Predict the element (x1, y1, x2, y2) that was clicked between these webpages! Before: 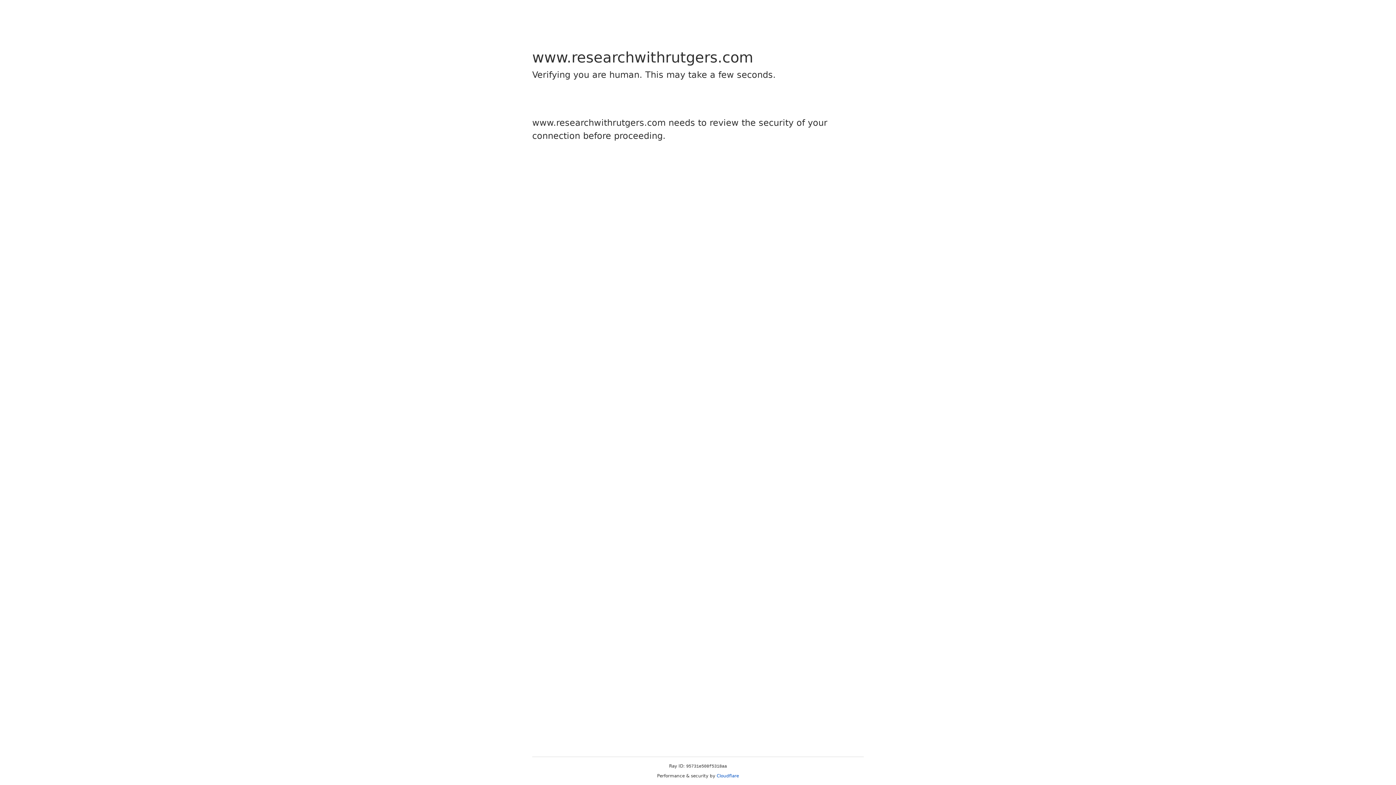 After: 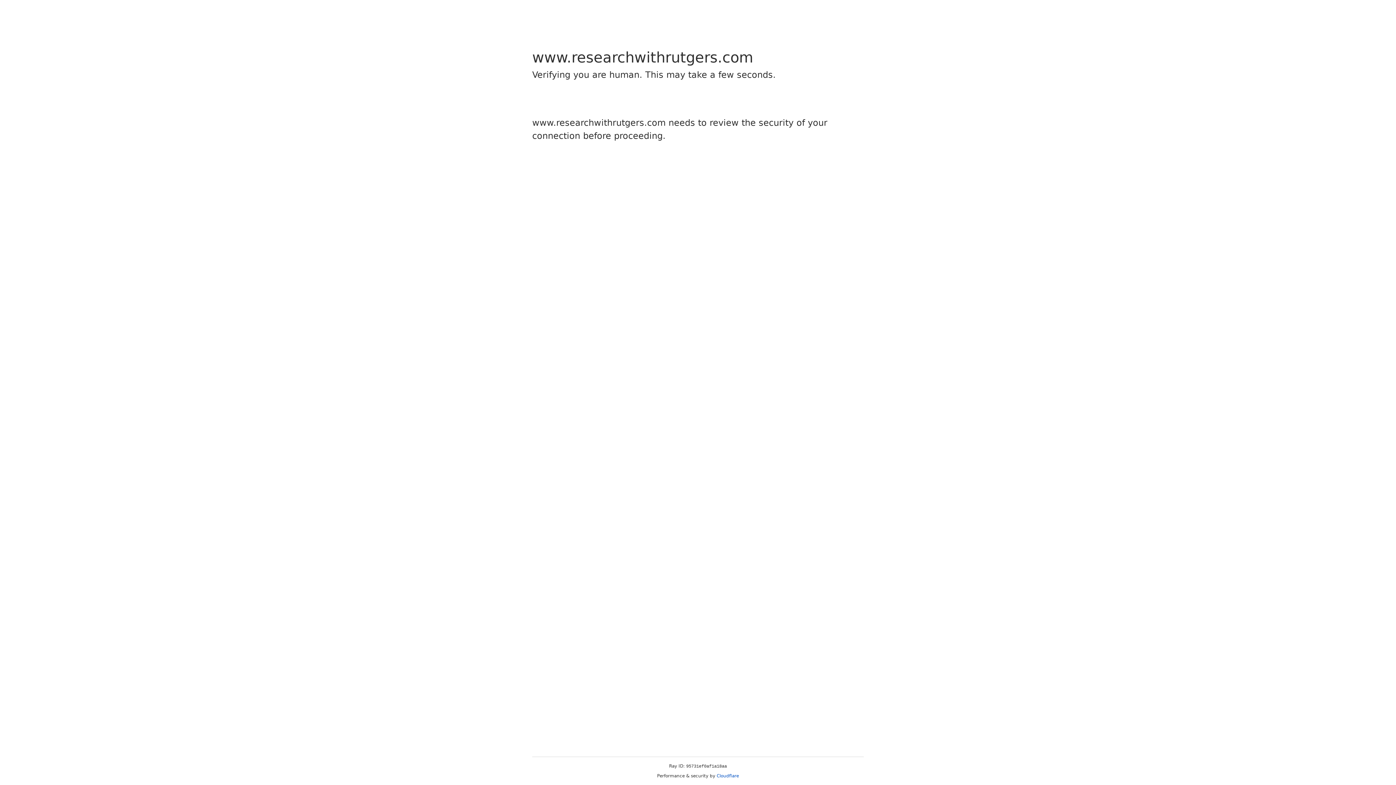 Action: bbox: (716, 773, 739, 778) label: Cloudflare